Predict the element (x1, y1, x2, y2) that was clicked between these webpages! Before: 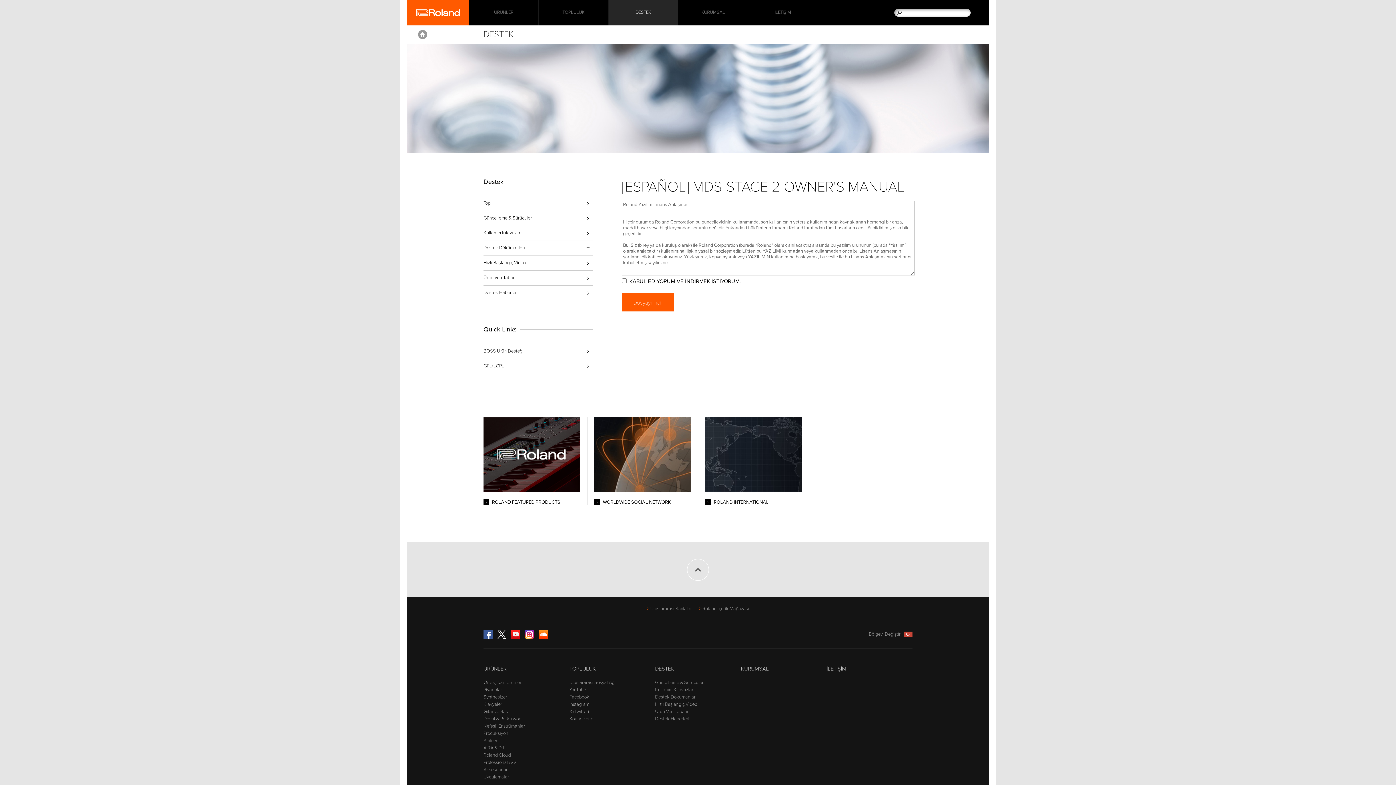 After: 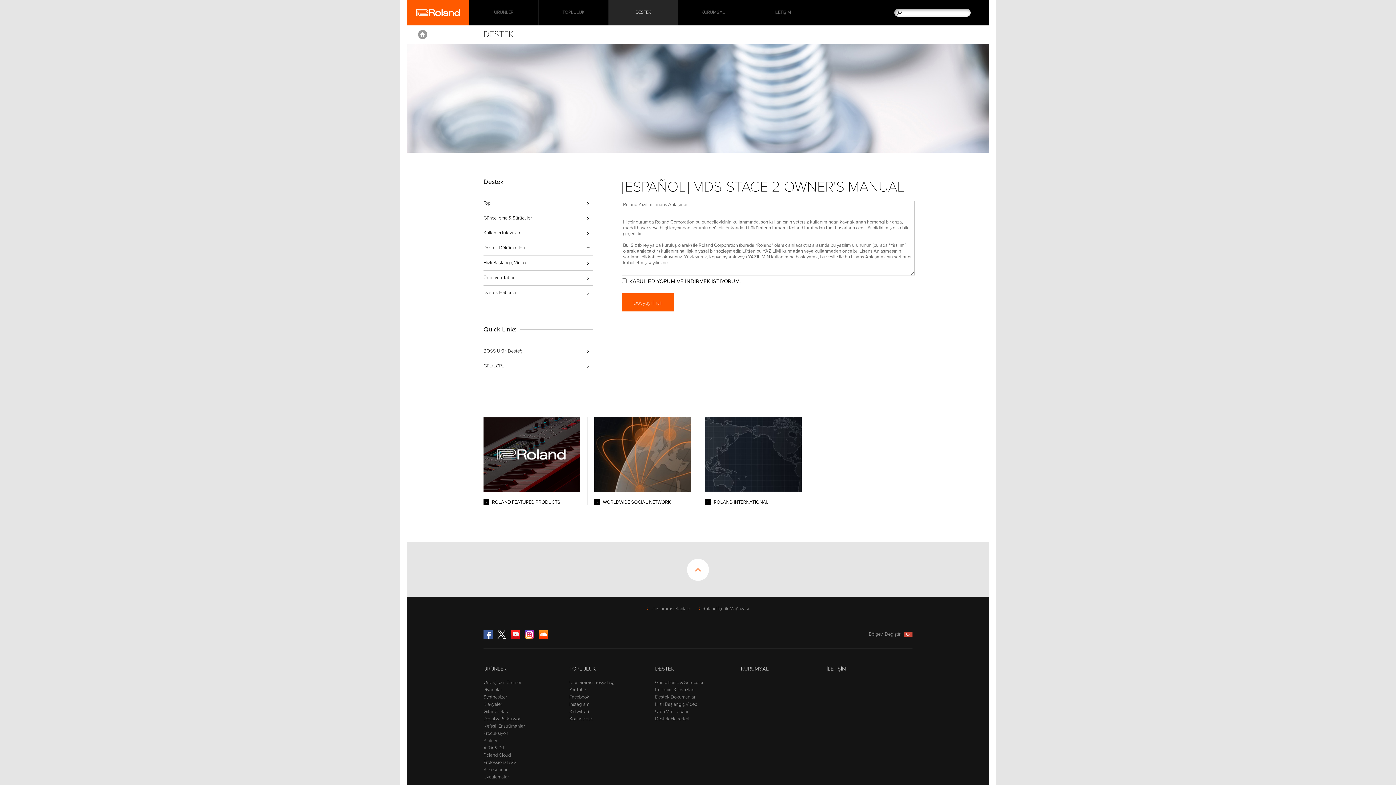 Action: bbox: (687, 559, 709, 581)